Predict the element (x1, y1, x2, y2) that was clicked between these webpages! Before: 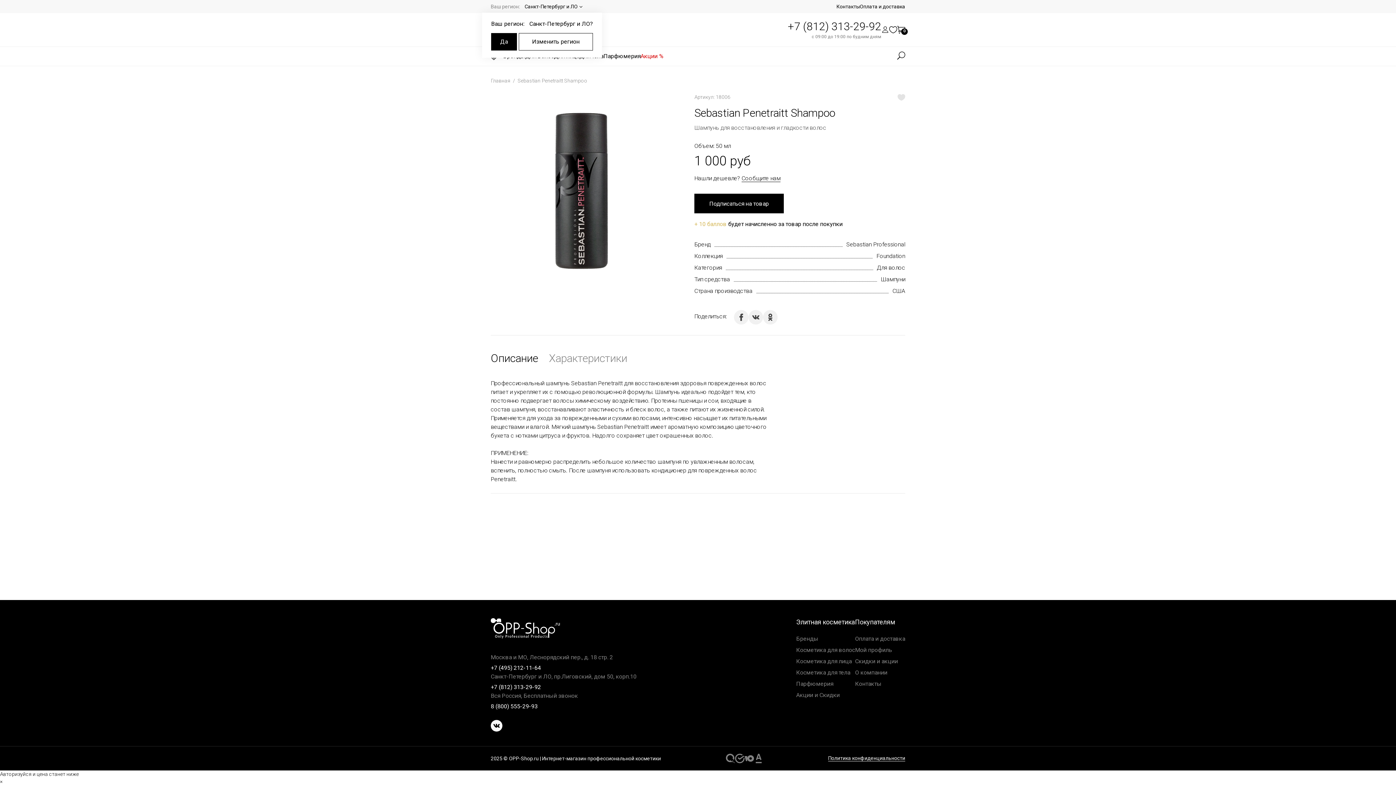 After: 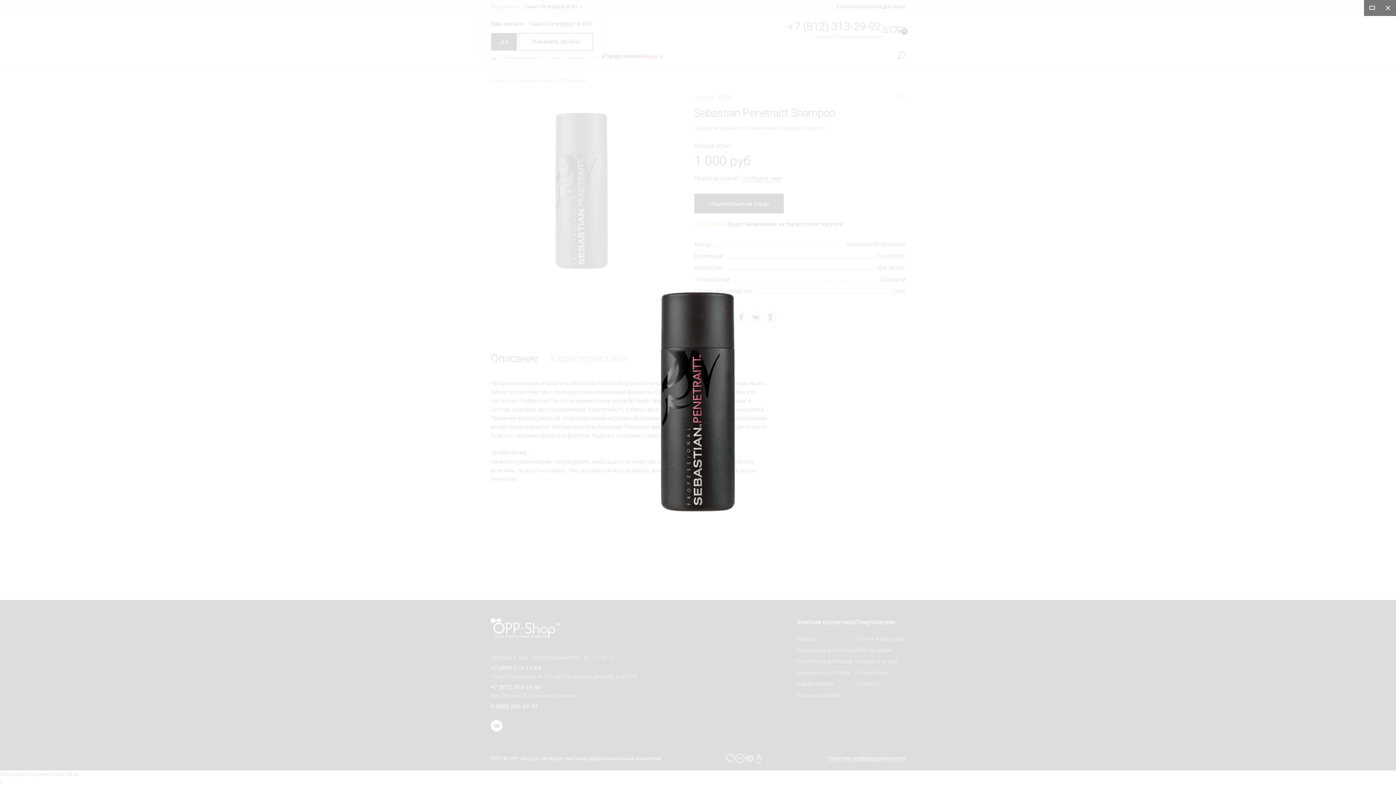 Action: bbox: (490, 93, 672, 275)